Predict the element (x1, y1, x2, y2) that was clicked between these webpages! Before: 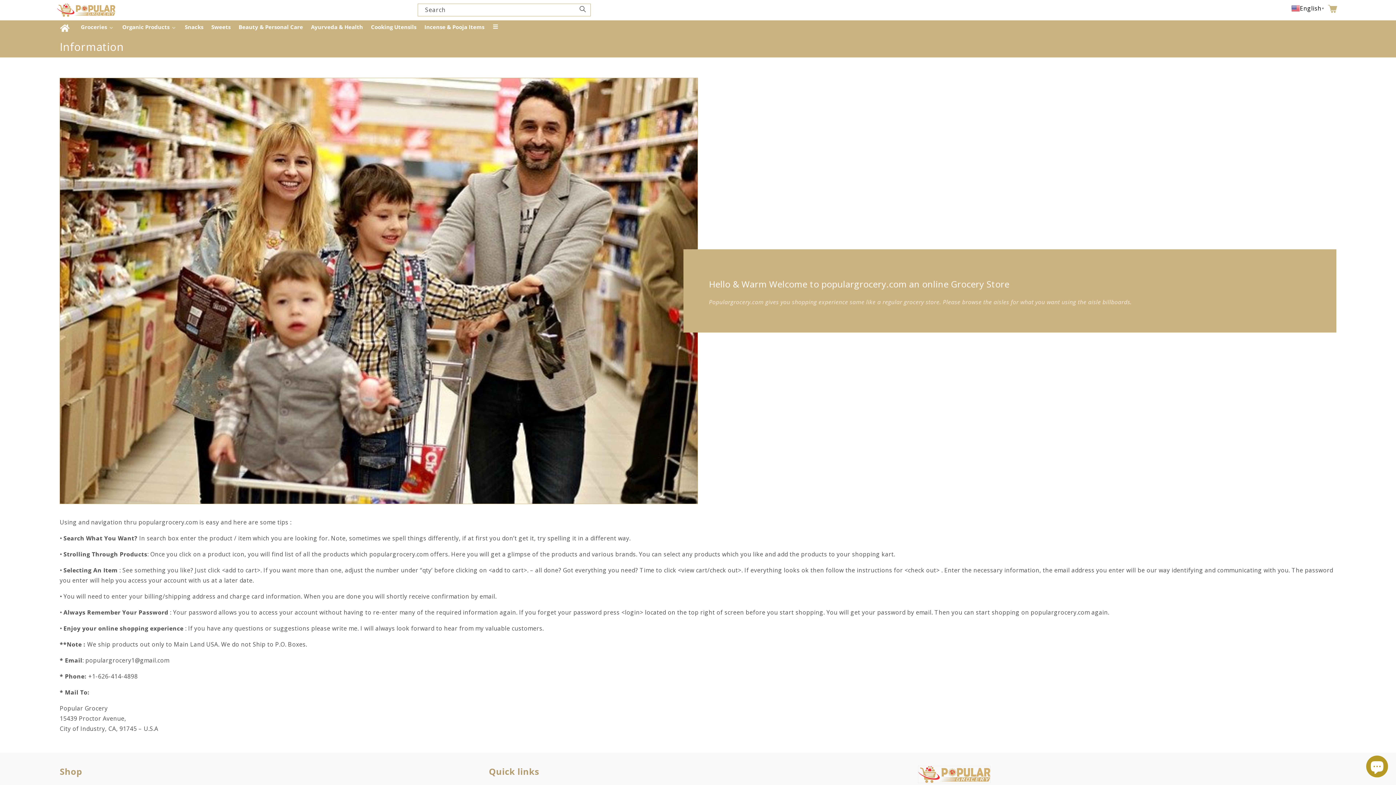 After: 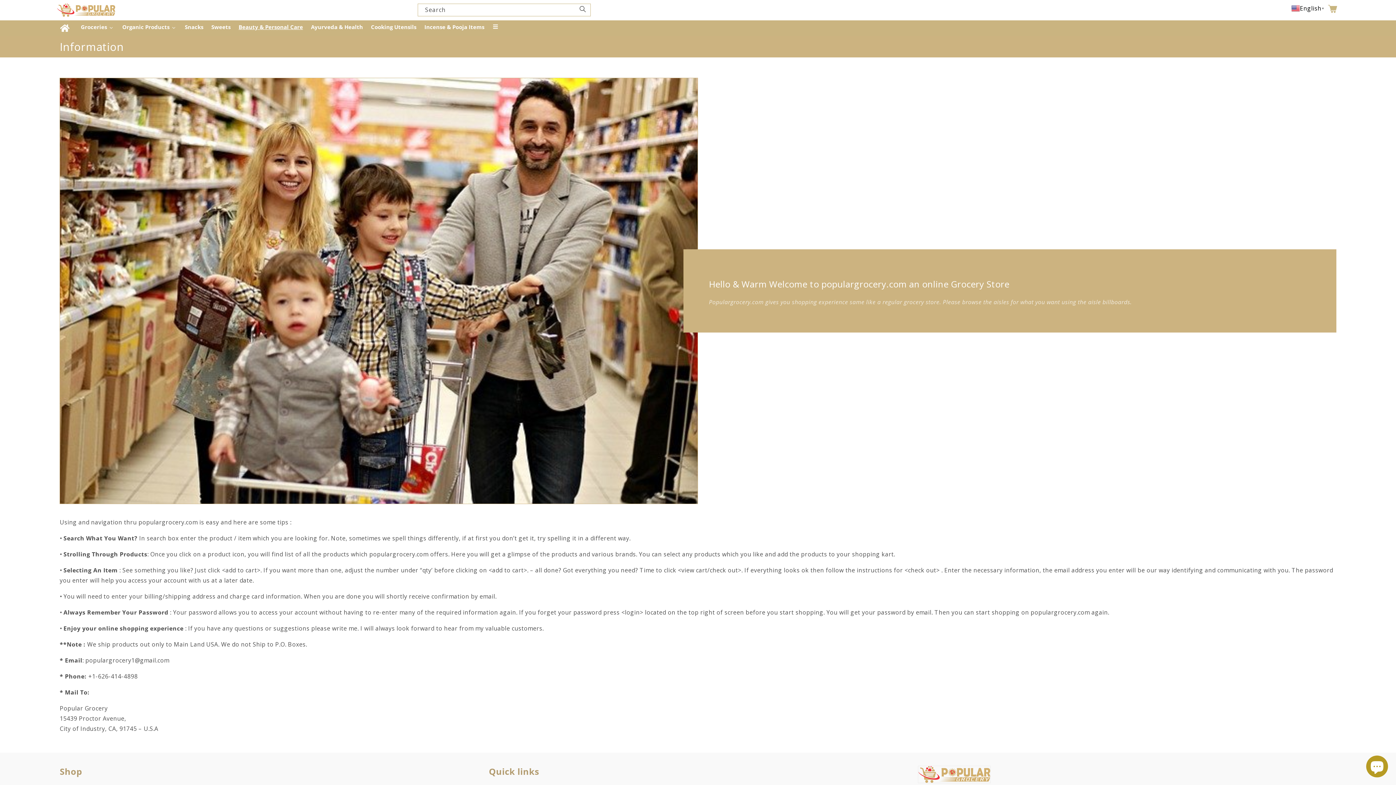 Action: label: Beauty & Personal Care bbox: (234, 20, 306, 33)